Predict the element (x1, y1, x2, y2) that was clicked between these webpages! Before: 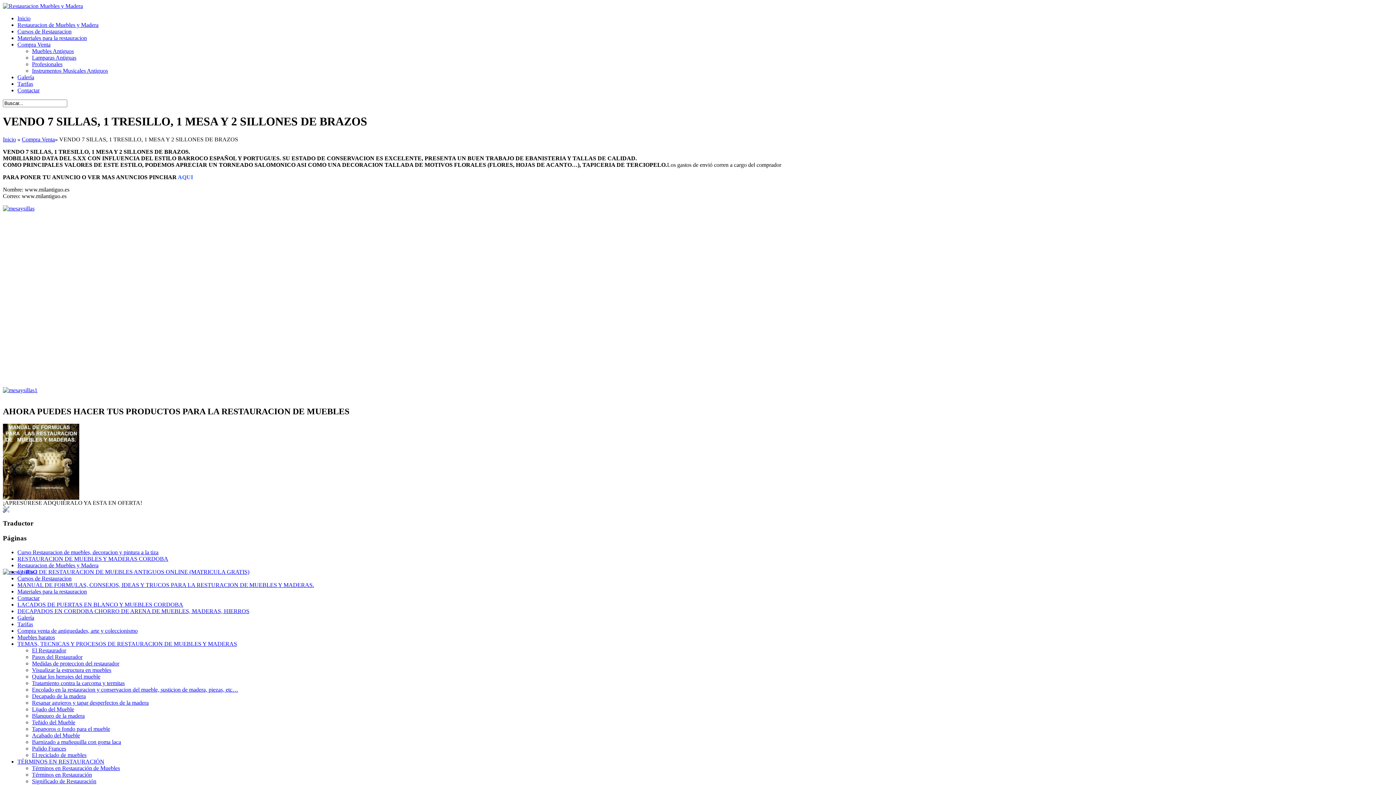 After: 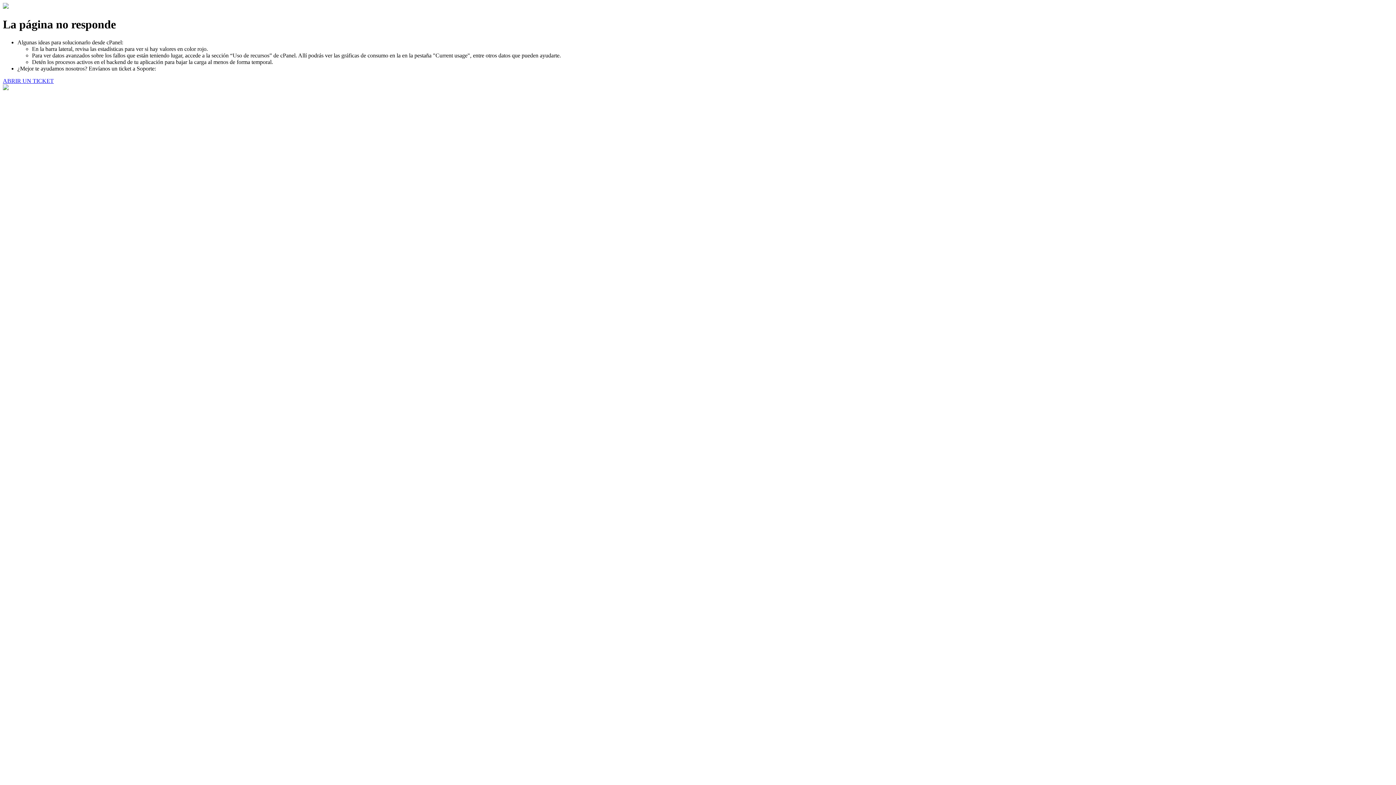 Action: bbox: (2, 387, 37, 393)